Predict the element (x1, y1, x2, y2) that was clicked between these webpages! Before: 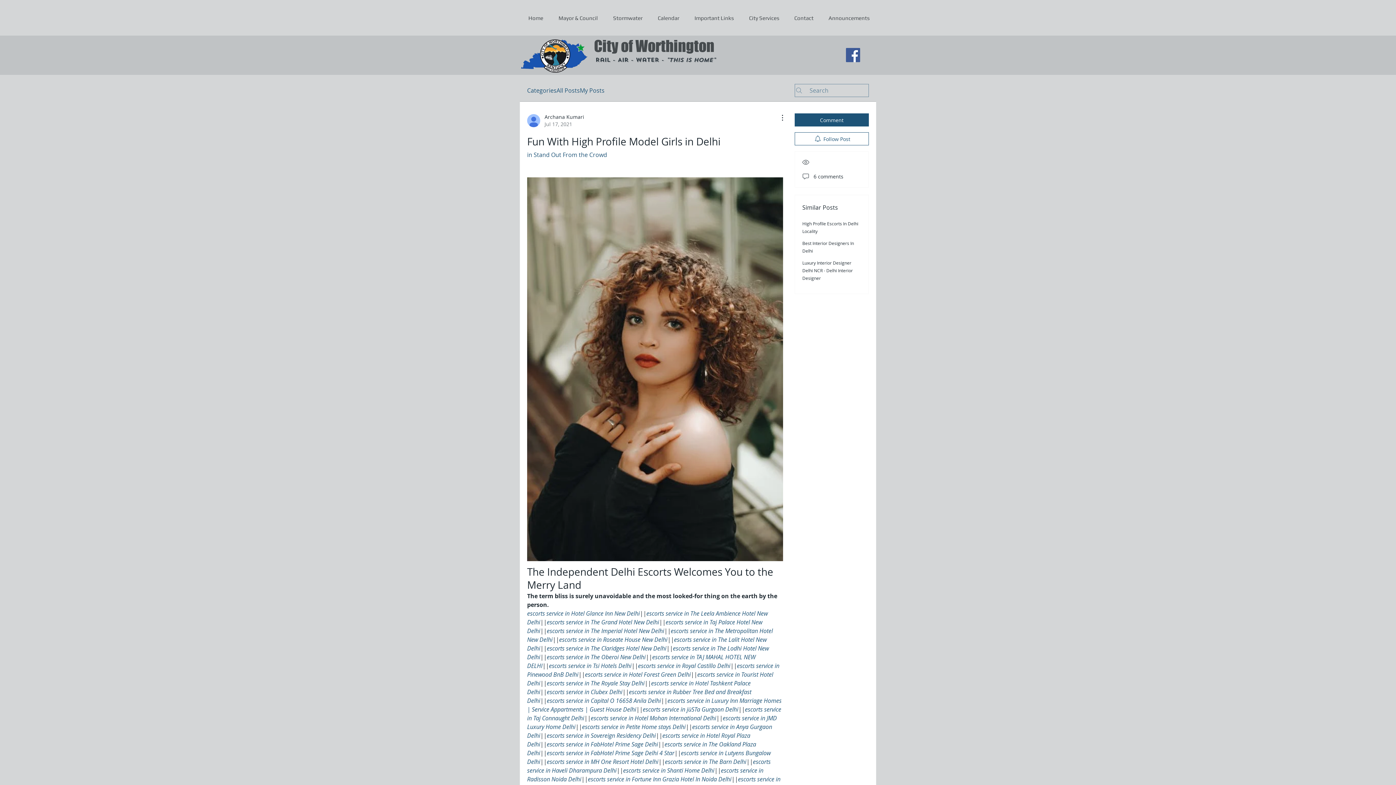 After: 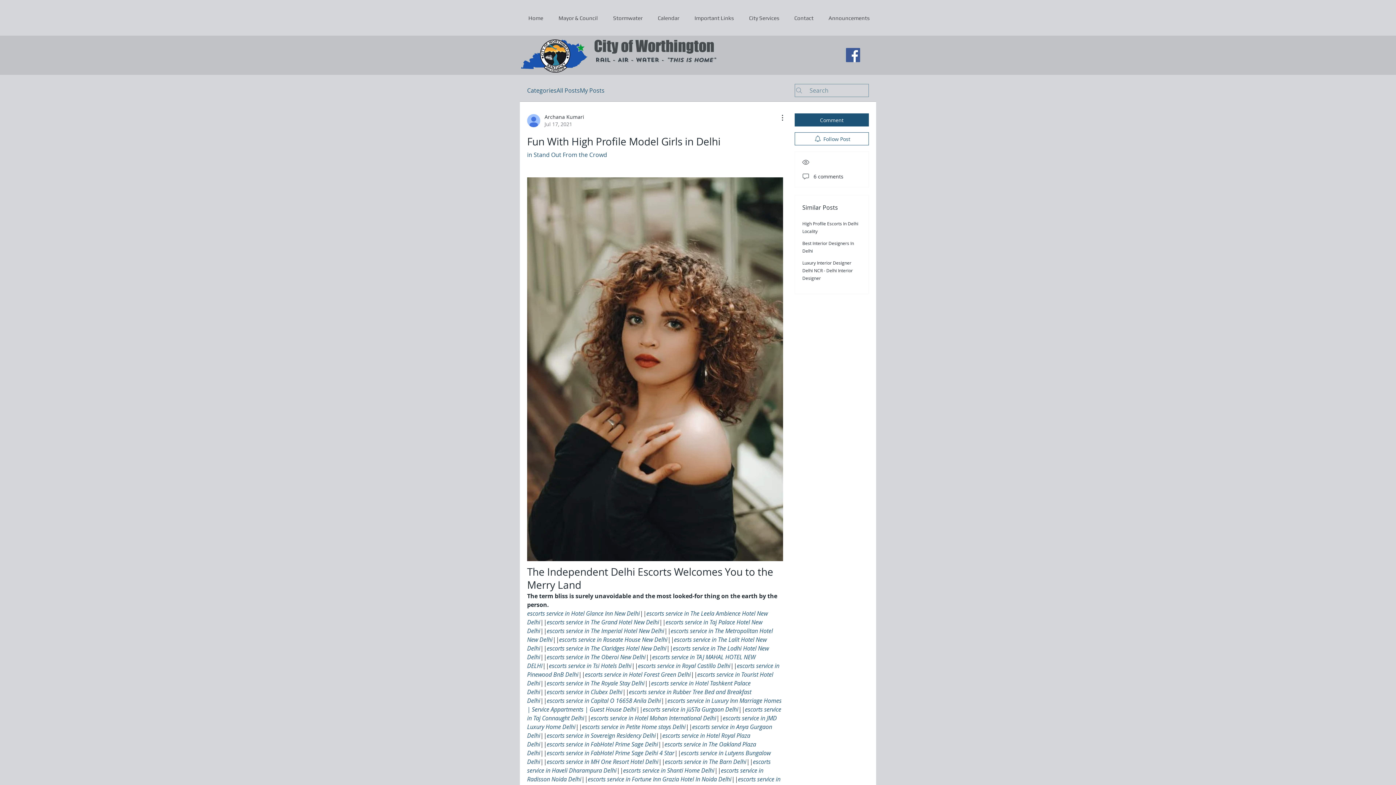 Action: bbox: (642, 705, 738, 713) label: escorts service in jüSTa Gurgaon Delhi